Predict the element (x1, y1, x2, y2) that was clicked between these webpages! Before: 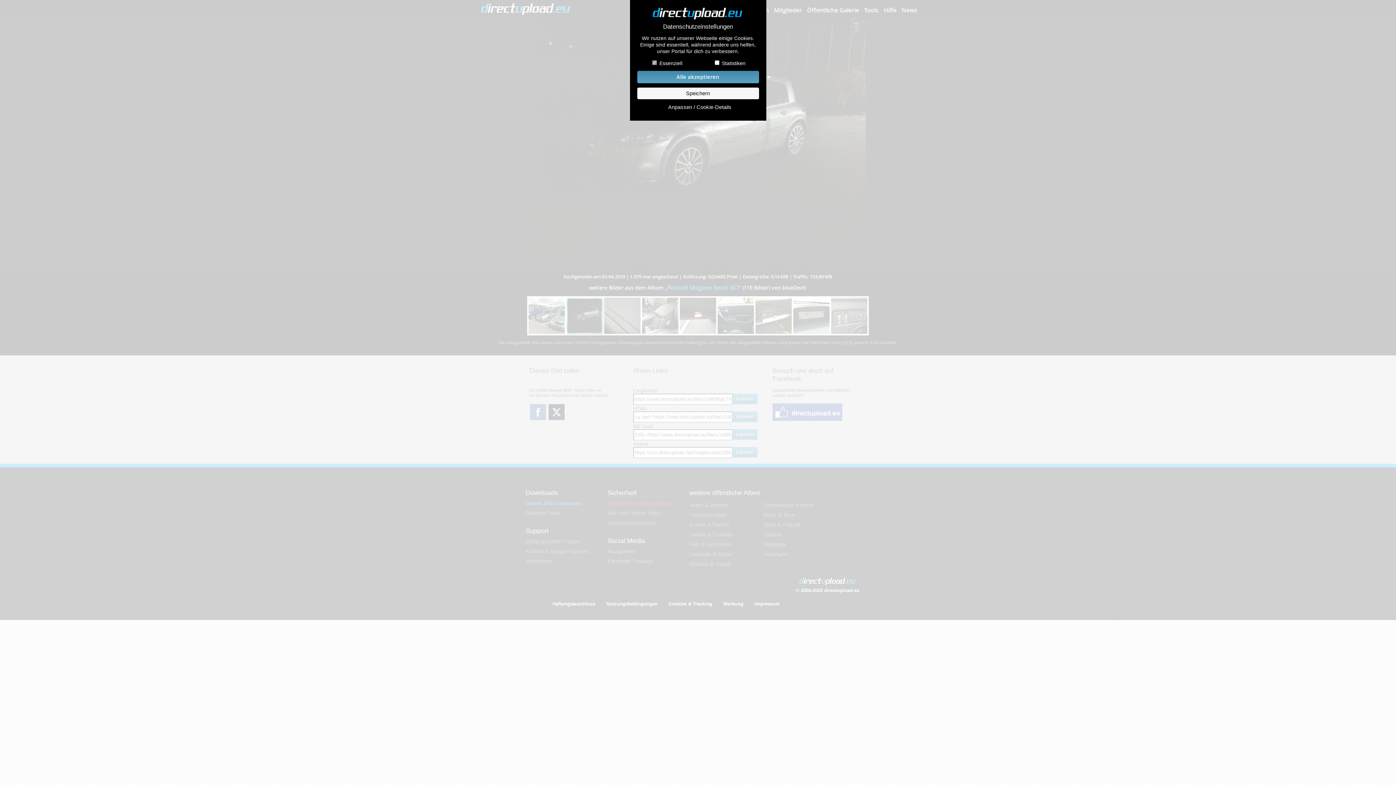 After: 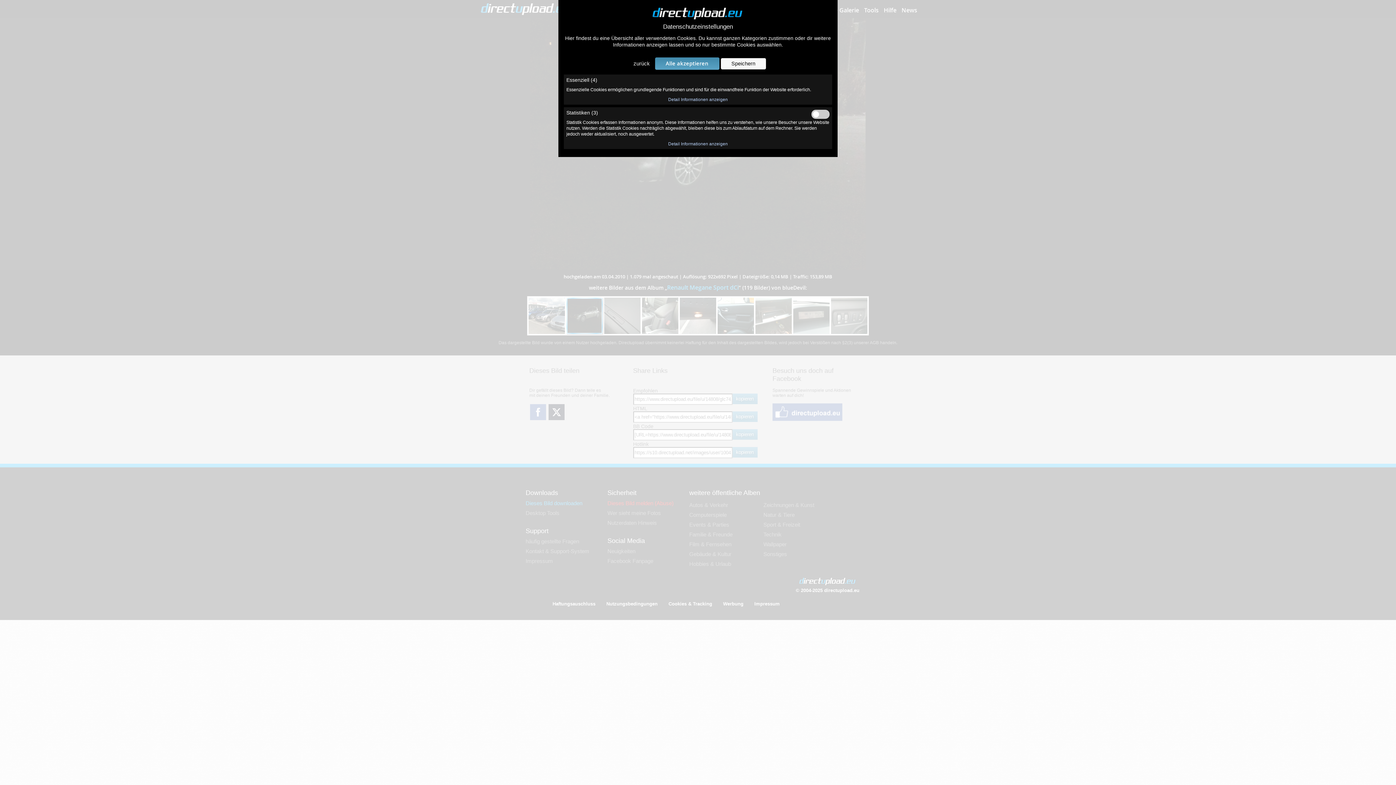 Action: bbox: (639, 104, 760, 110) label: Anpassen / Cookie-Details